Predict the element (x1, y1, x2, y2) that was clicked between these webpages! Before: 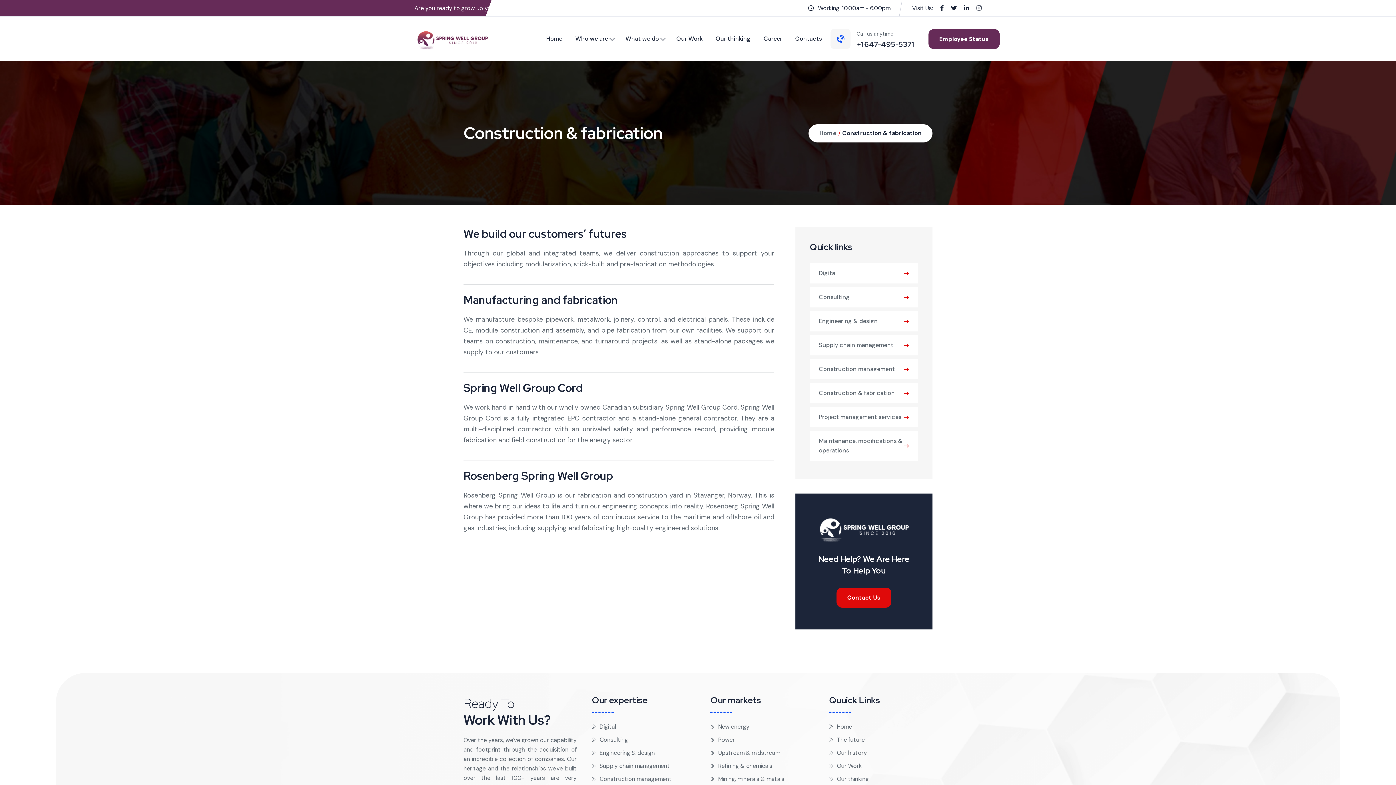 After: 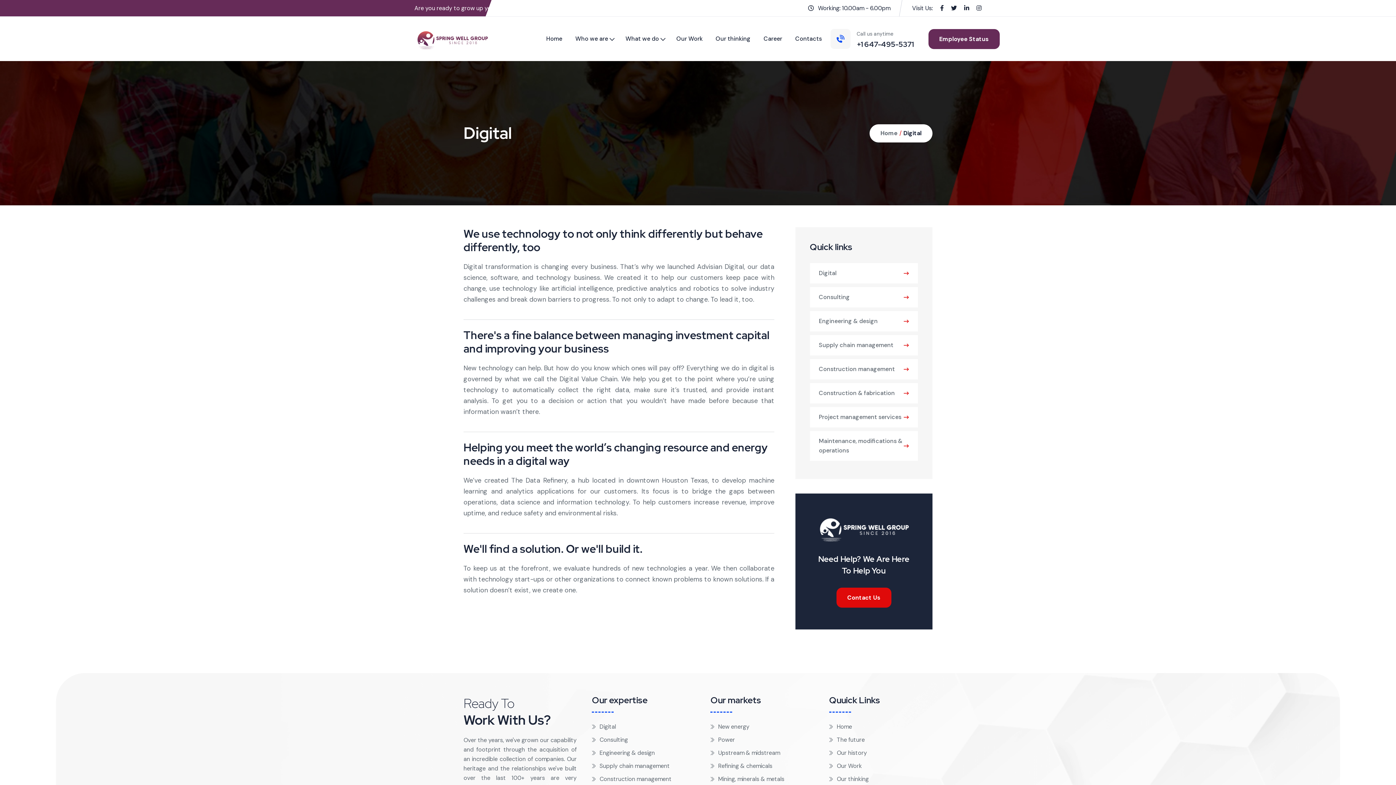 Action: label: Digital bbox: (810, 263, 918, 283)